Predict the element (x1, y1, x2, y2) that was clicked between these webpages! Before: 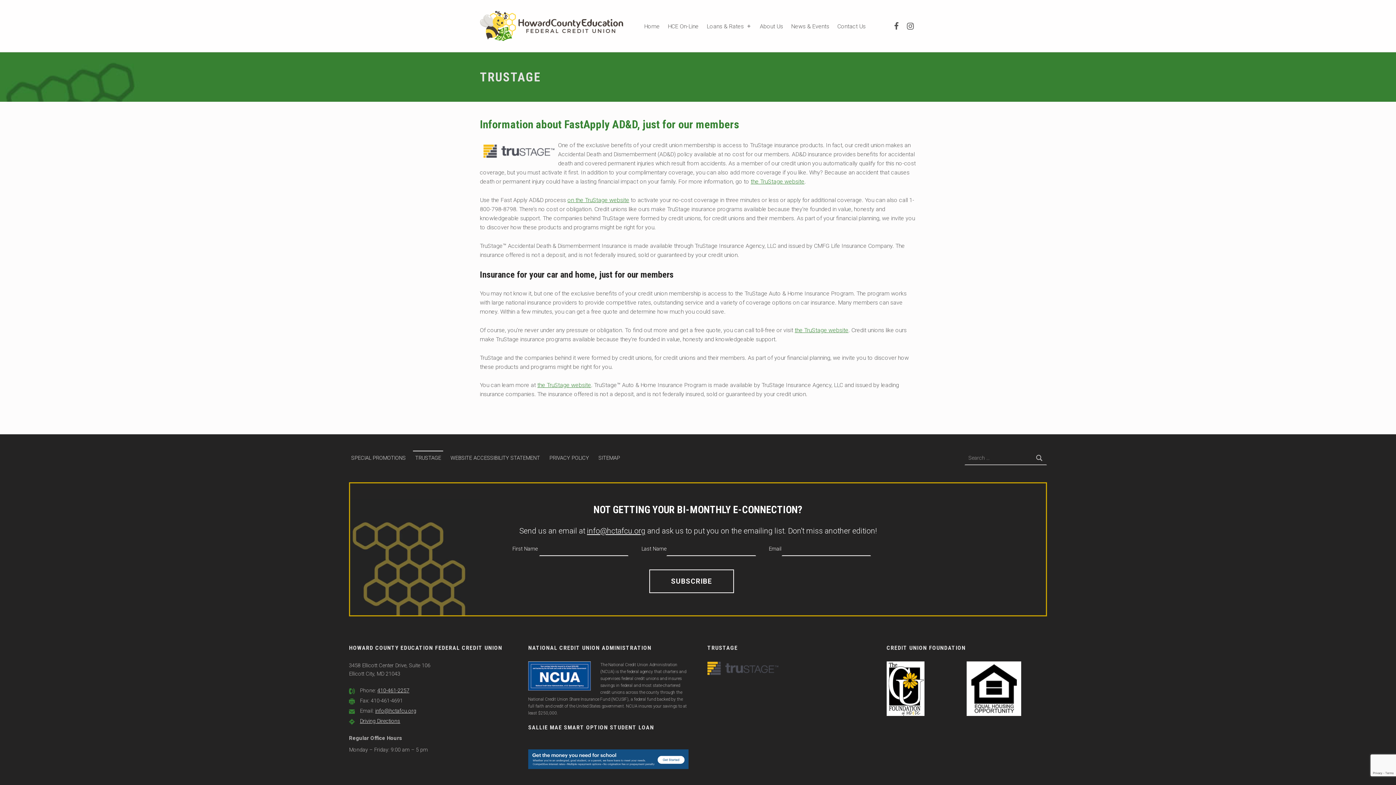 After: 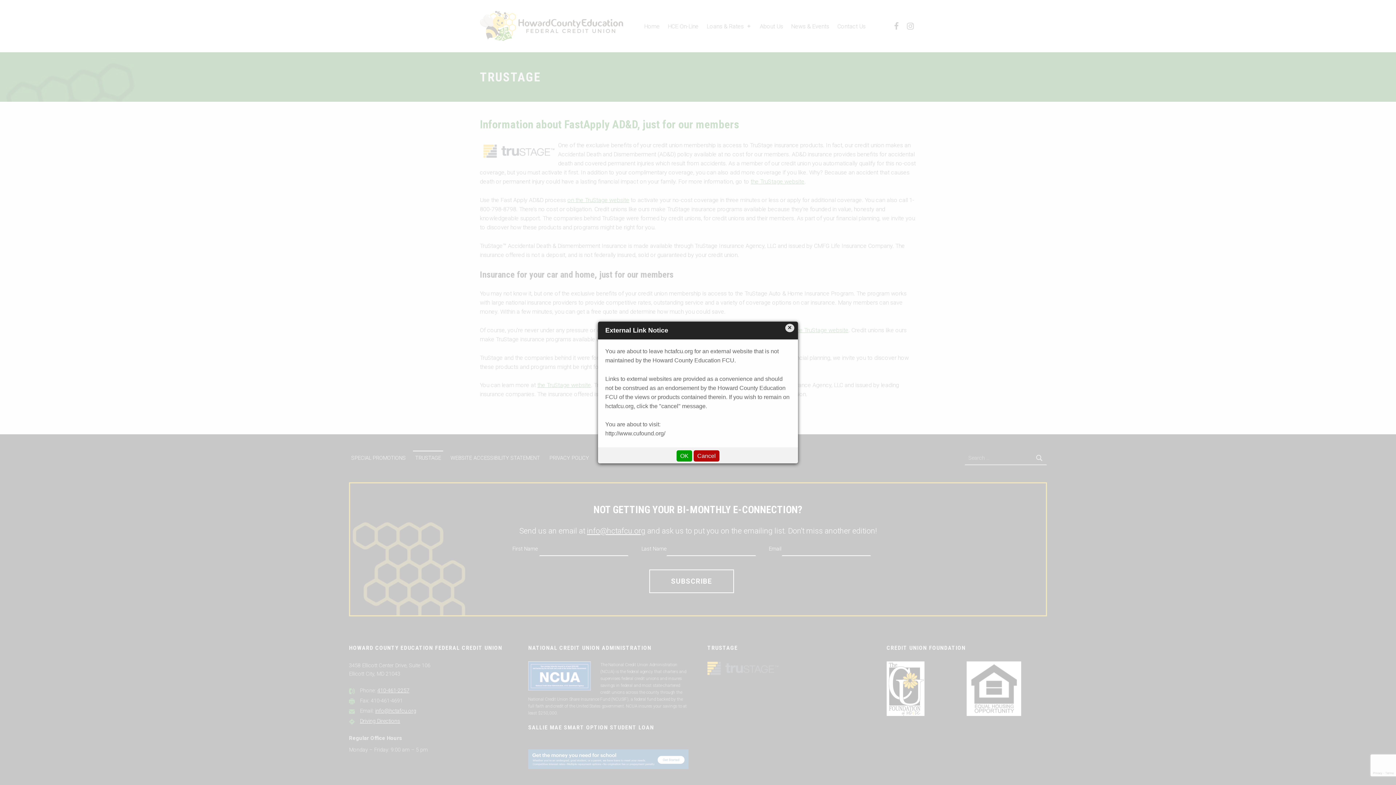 Action: bbox: (886, 685, 924, 691) label: Opens in a new tab